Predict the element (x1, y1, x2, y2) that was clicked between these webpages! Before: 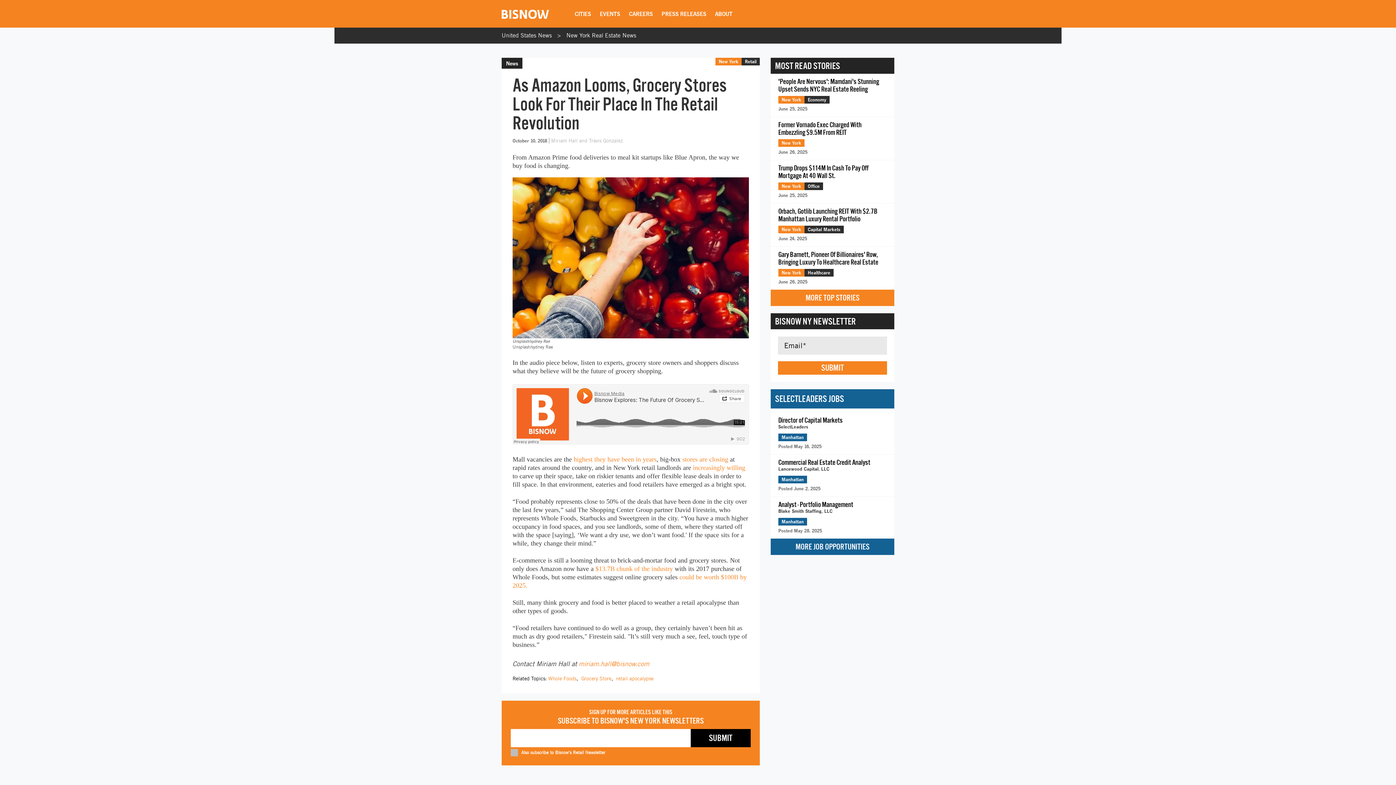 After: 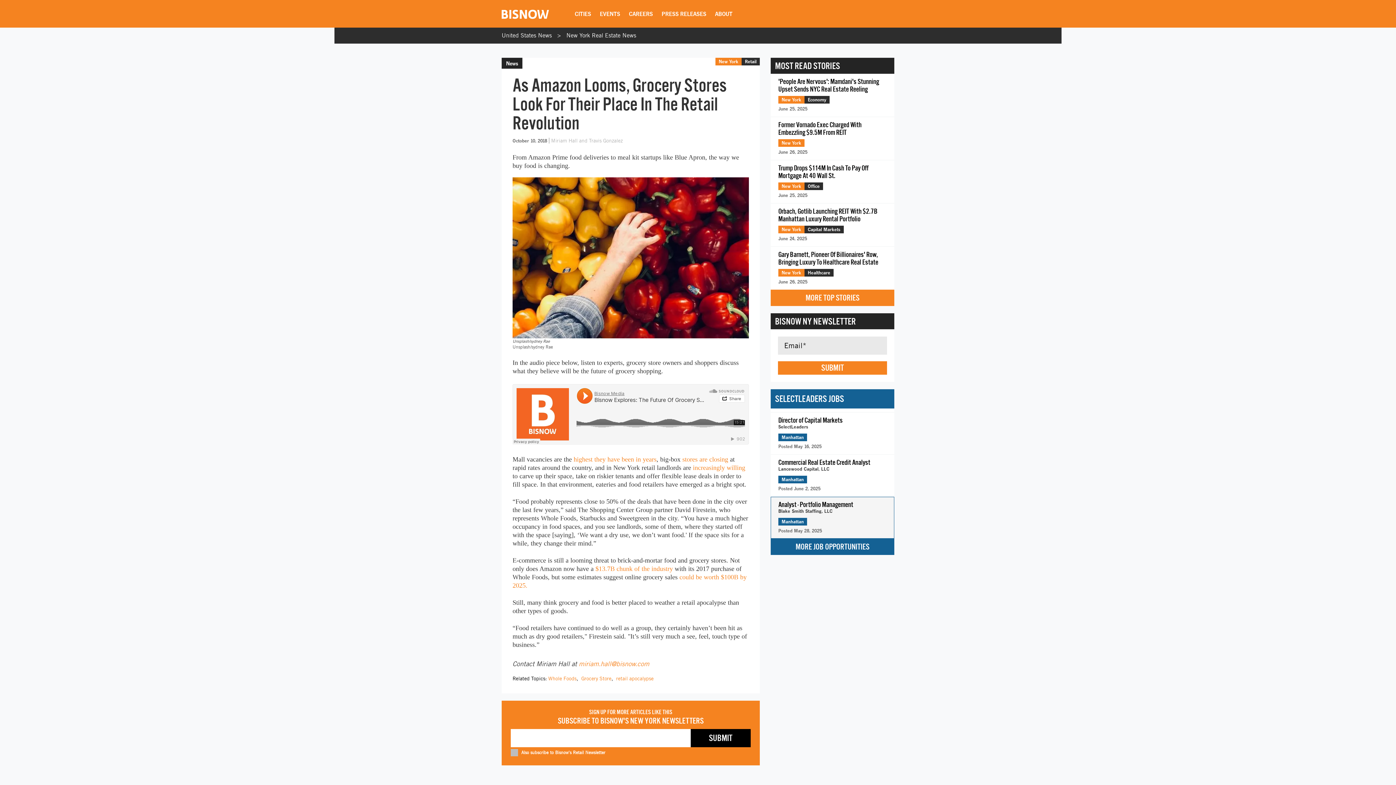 Action: label: Analyst - Portfolio Management
Blake Smith Staffing, LLC
Manhattan
Posted May 28, 2025 bbox: (770, 497, 894, 538)